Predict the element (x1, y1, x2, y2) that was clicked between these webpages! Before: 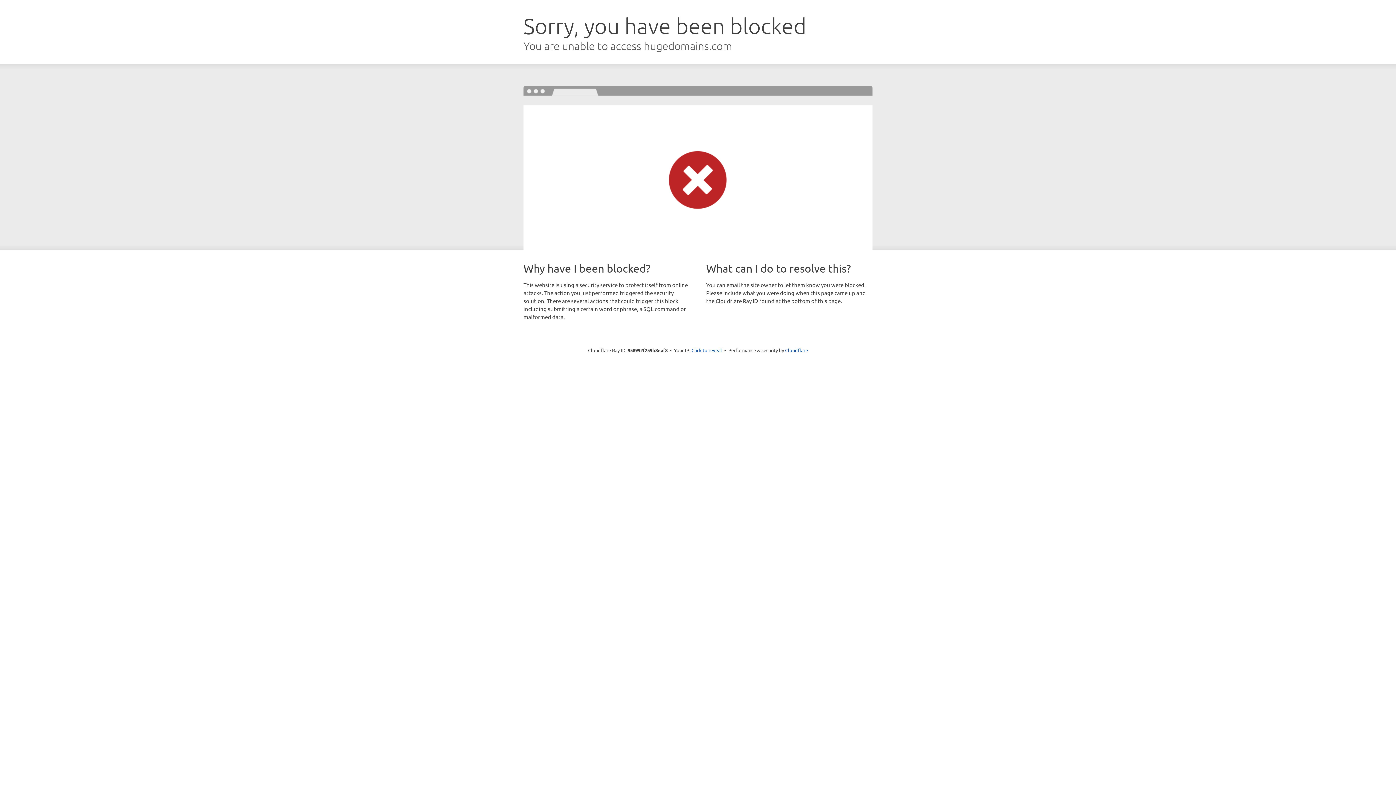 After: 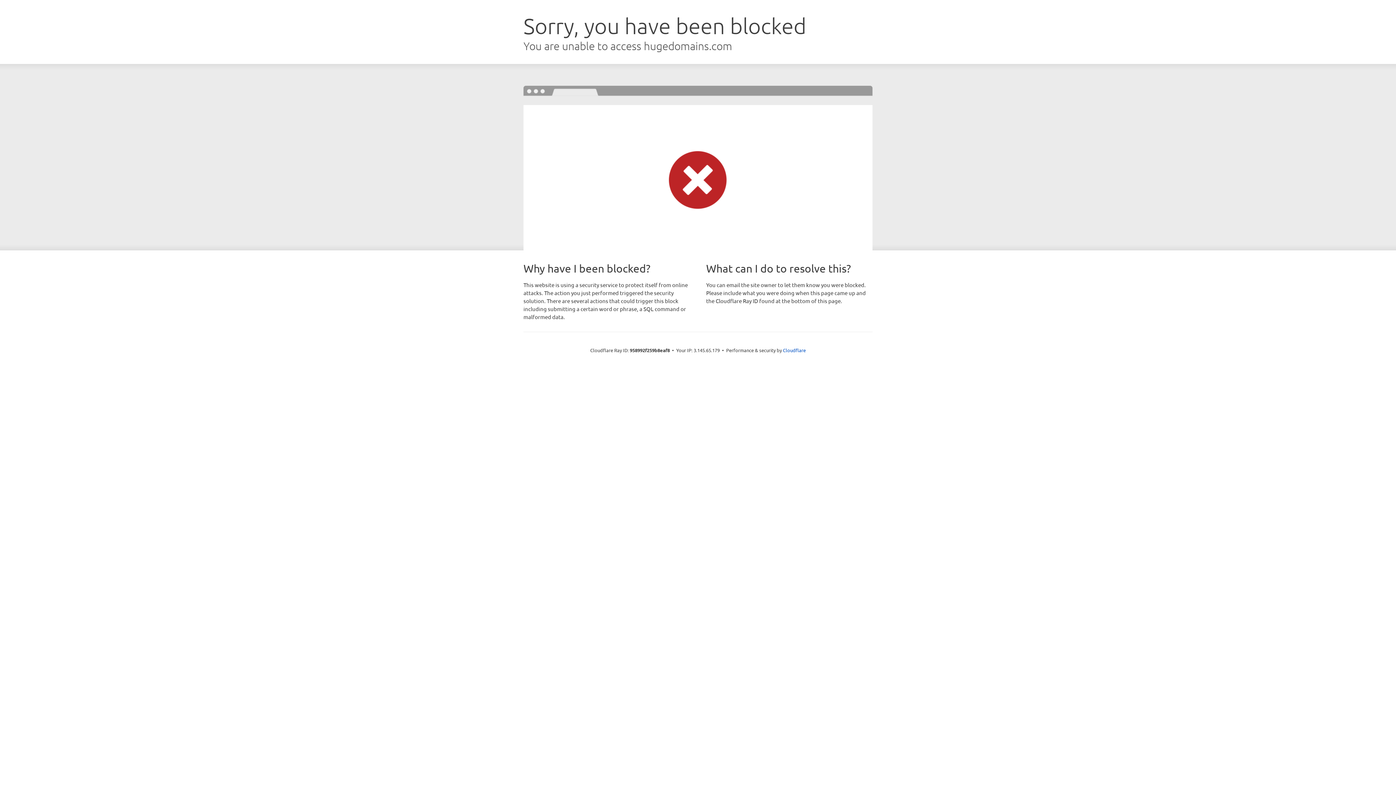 Action: label: Click to reveal bbox: (691, 346, 722, 353)